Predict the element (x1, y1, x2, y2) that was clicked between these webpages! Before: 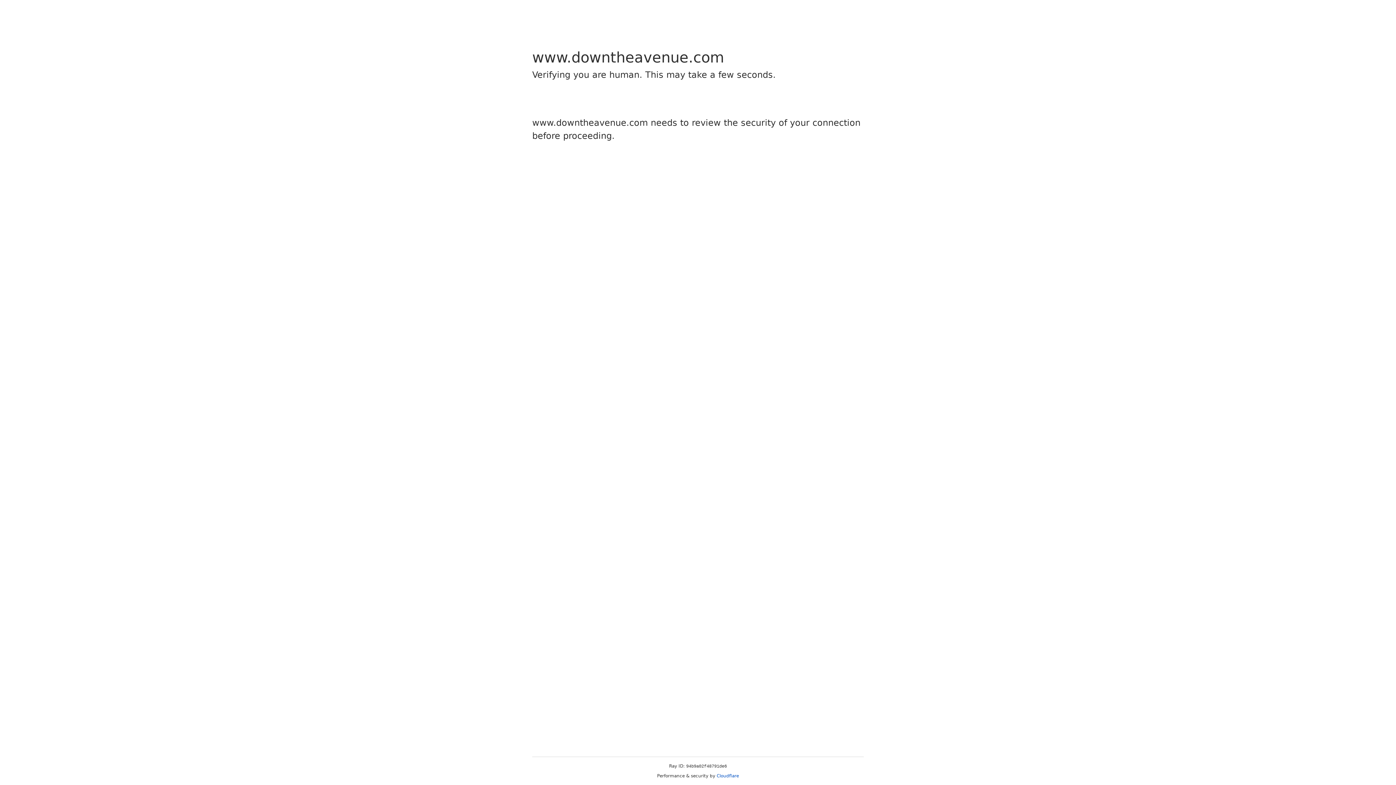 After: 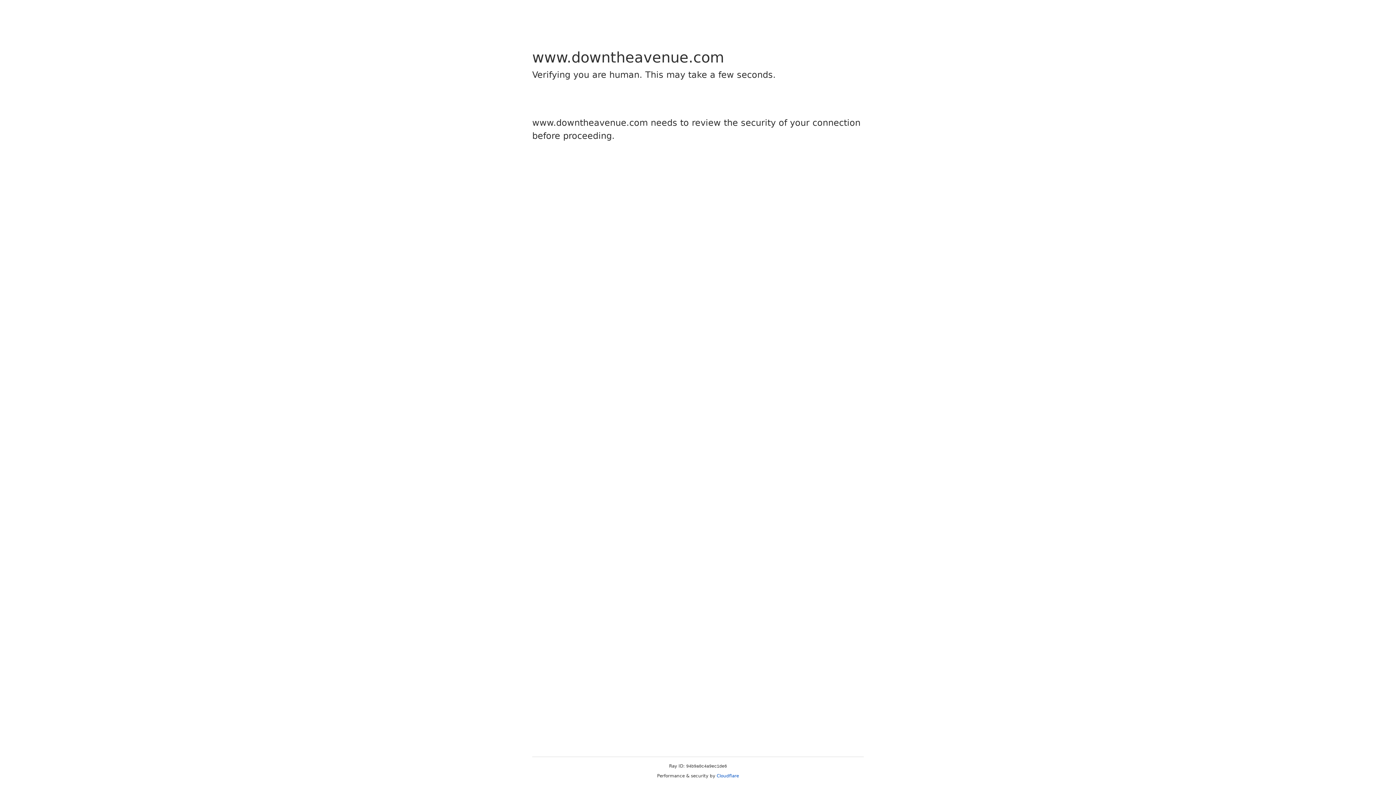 Action: label: Cloudflare bbox: (716, 773, 739, 778)